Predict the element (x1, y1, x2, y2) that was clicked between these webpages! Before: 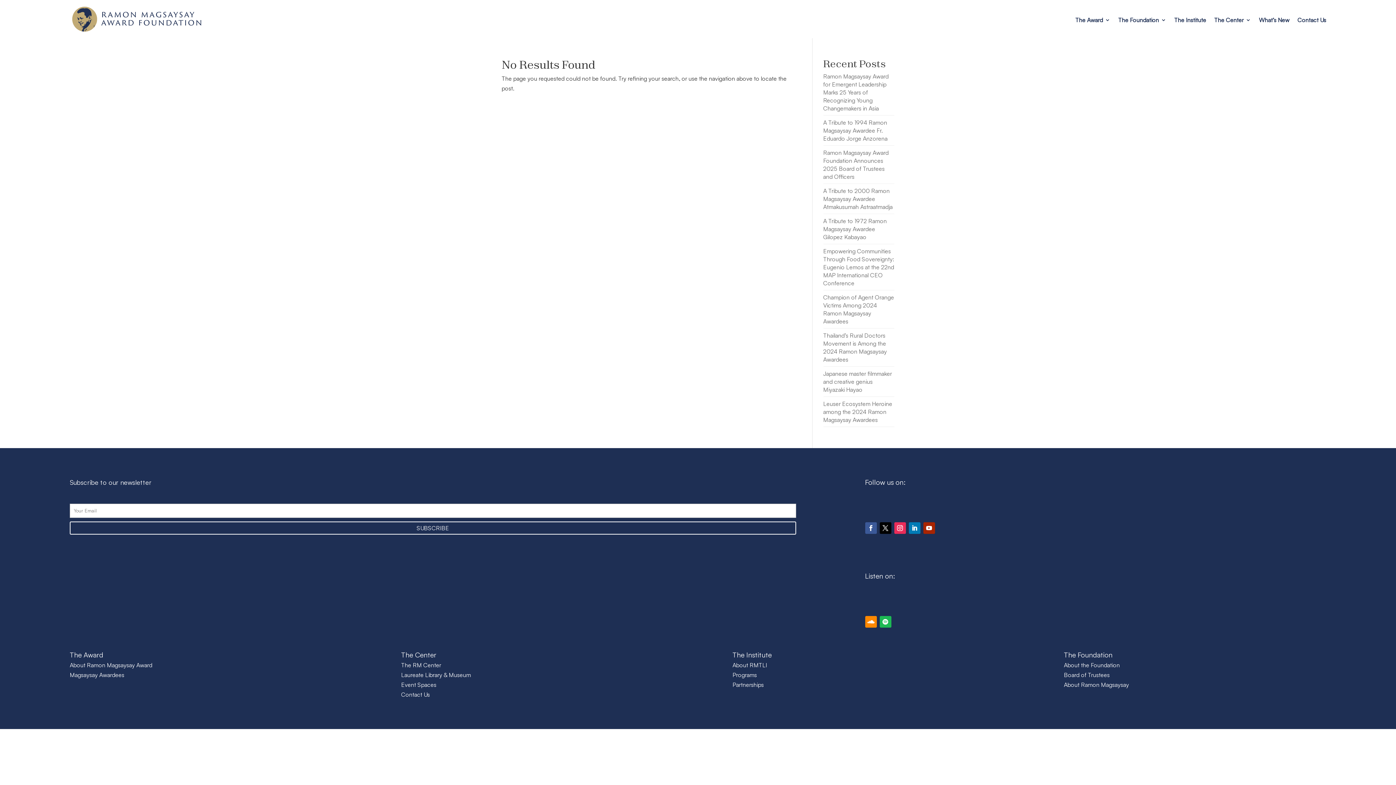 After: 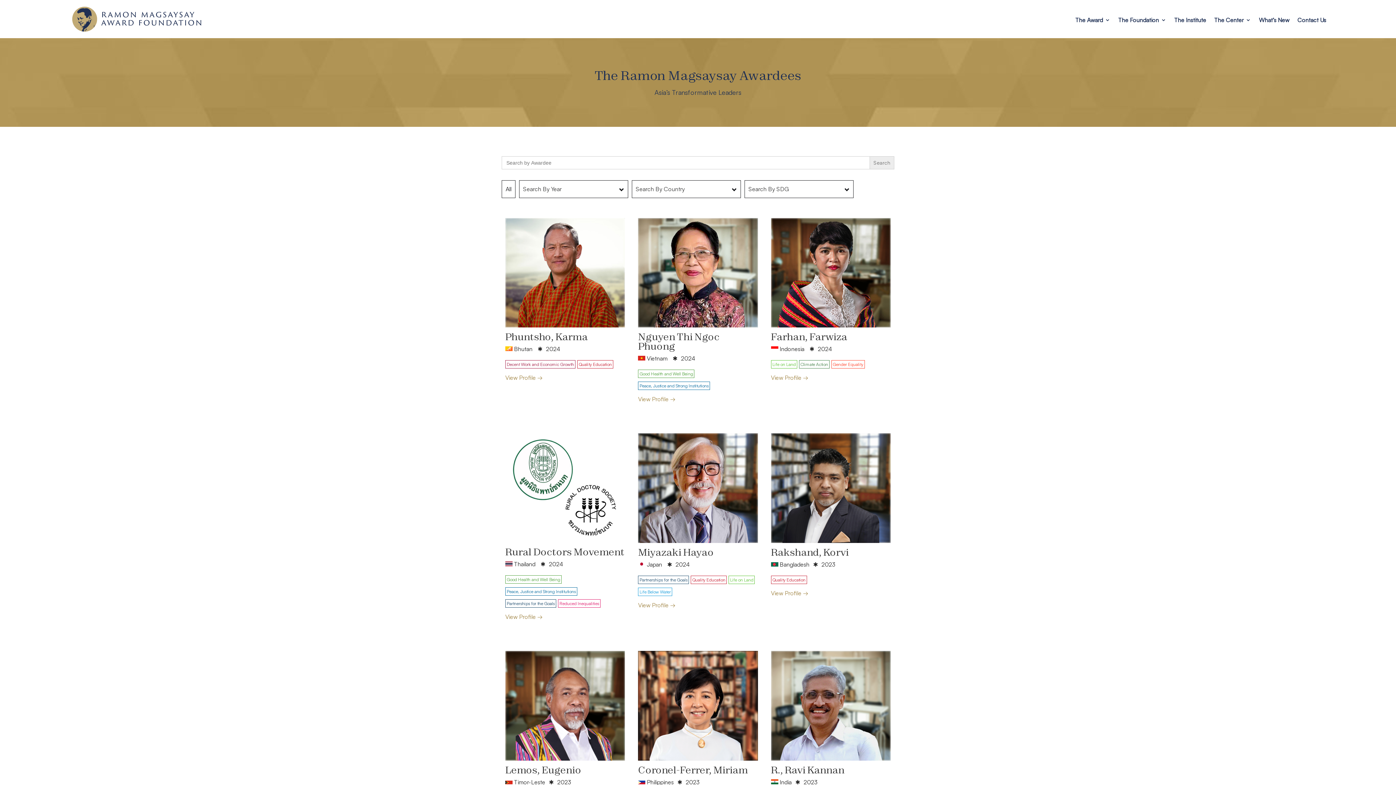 Action: label: Magsaysay Awardees bbox: (69, 671, 124, 678)